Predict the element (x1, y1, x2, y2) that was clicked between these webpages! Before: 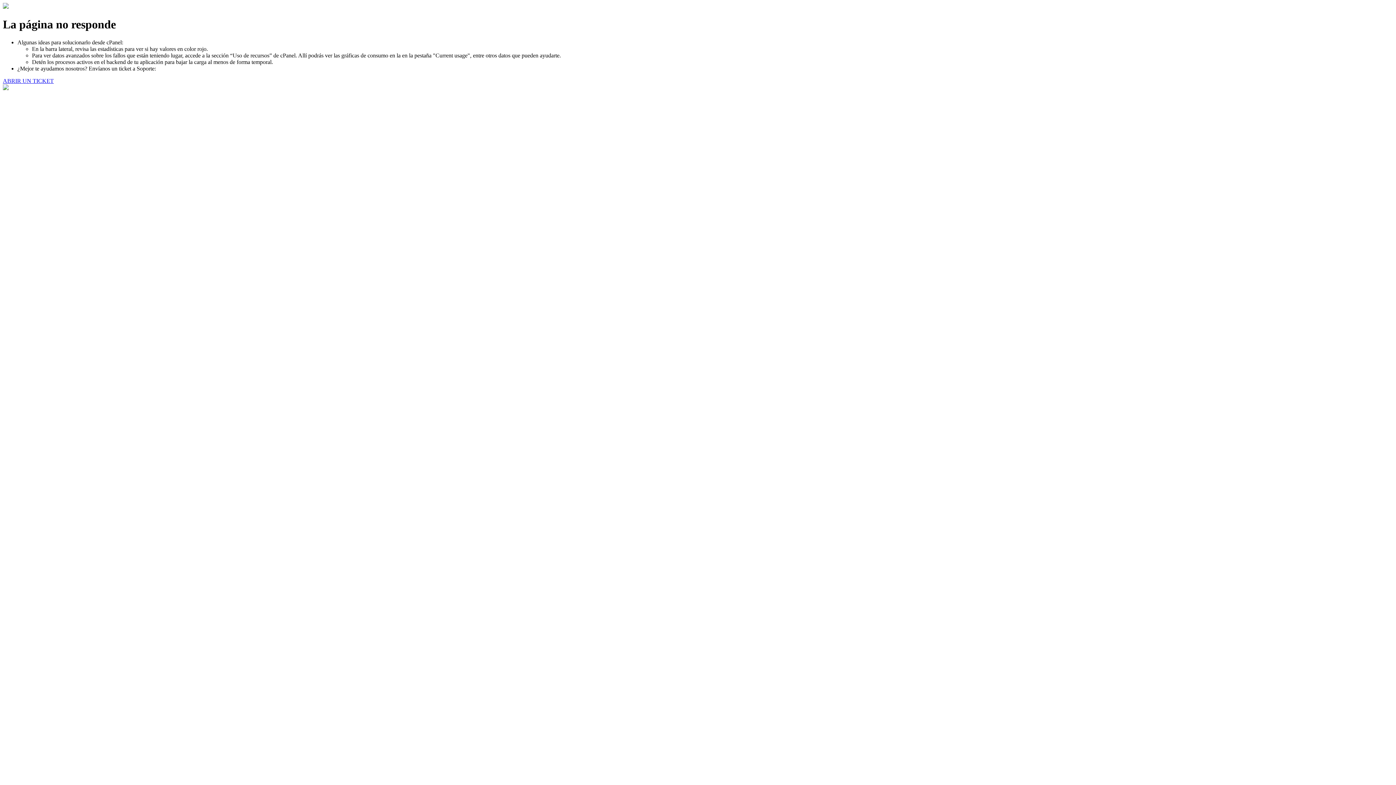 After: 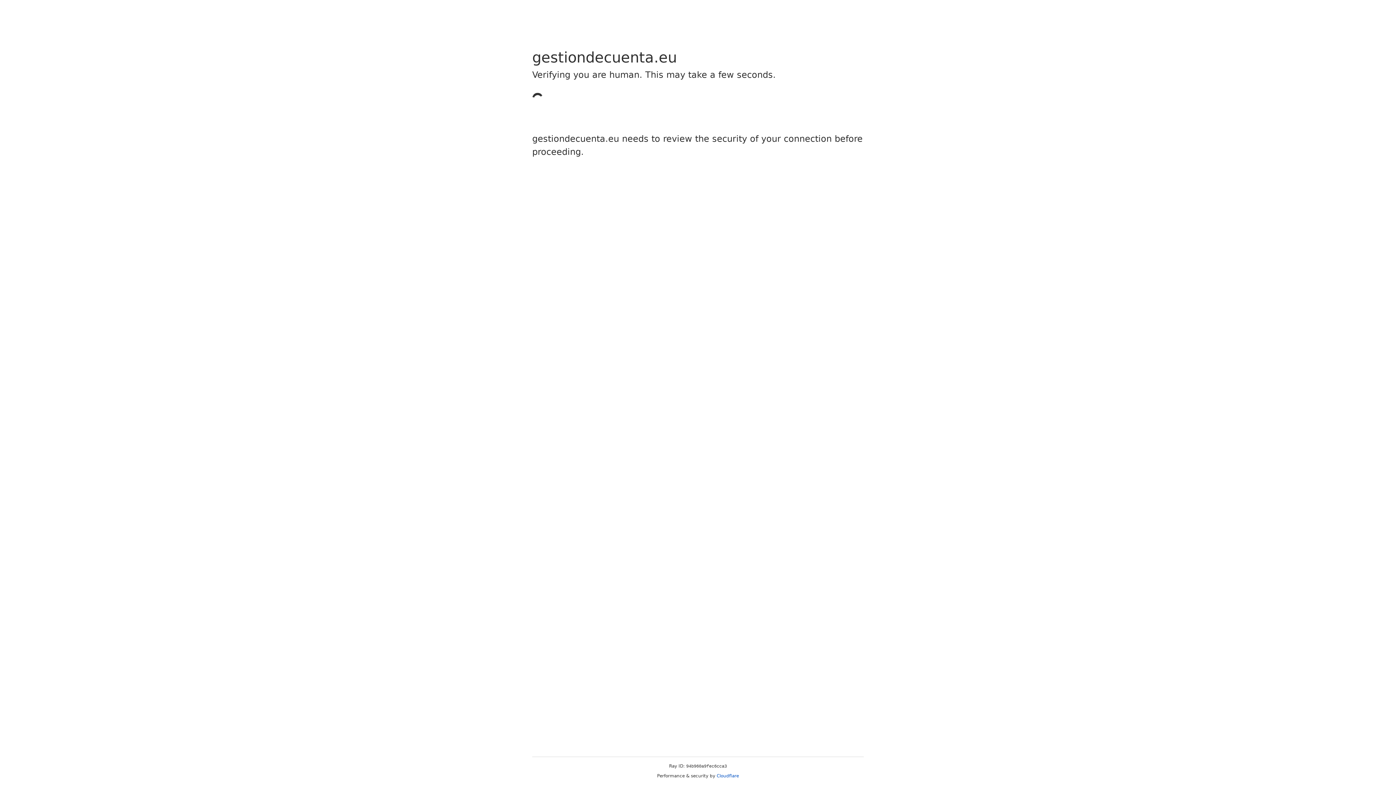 Action: label: ABRIR UN TICKET bbox: (2, 77, 53, 83)